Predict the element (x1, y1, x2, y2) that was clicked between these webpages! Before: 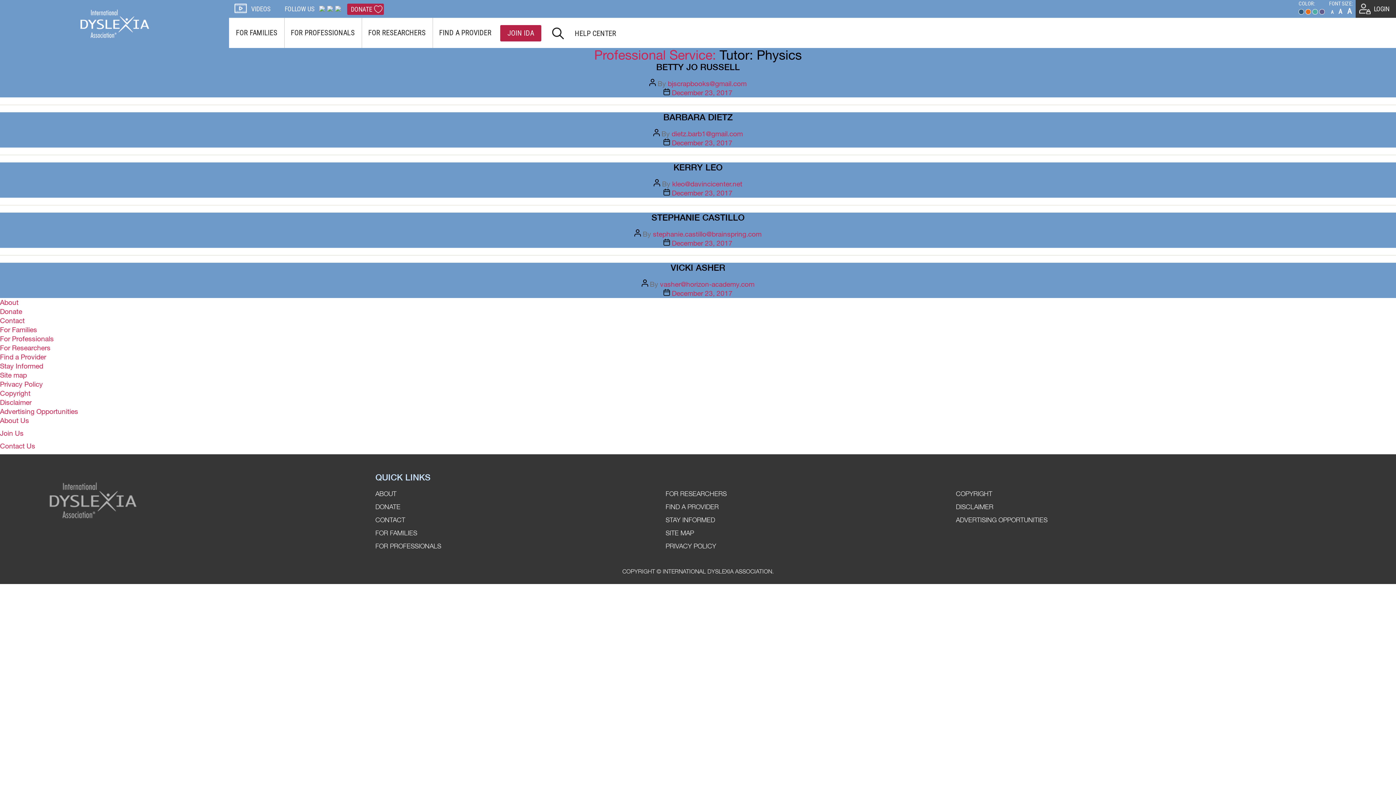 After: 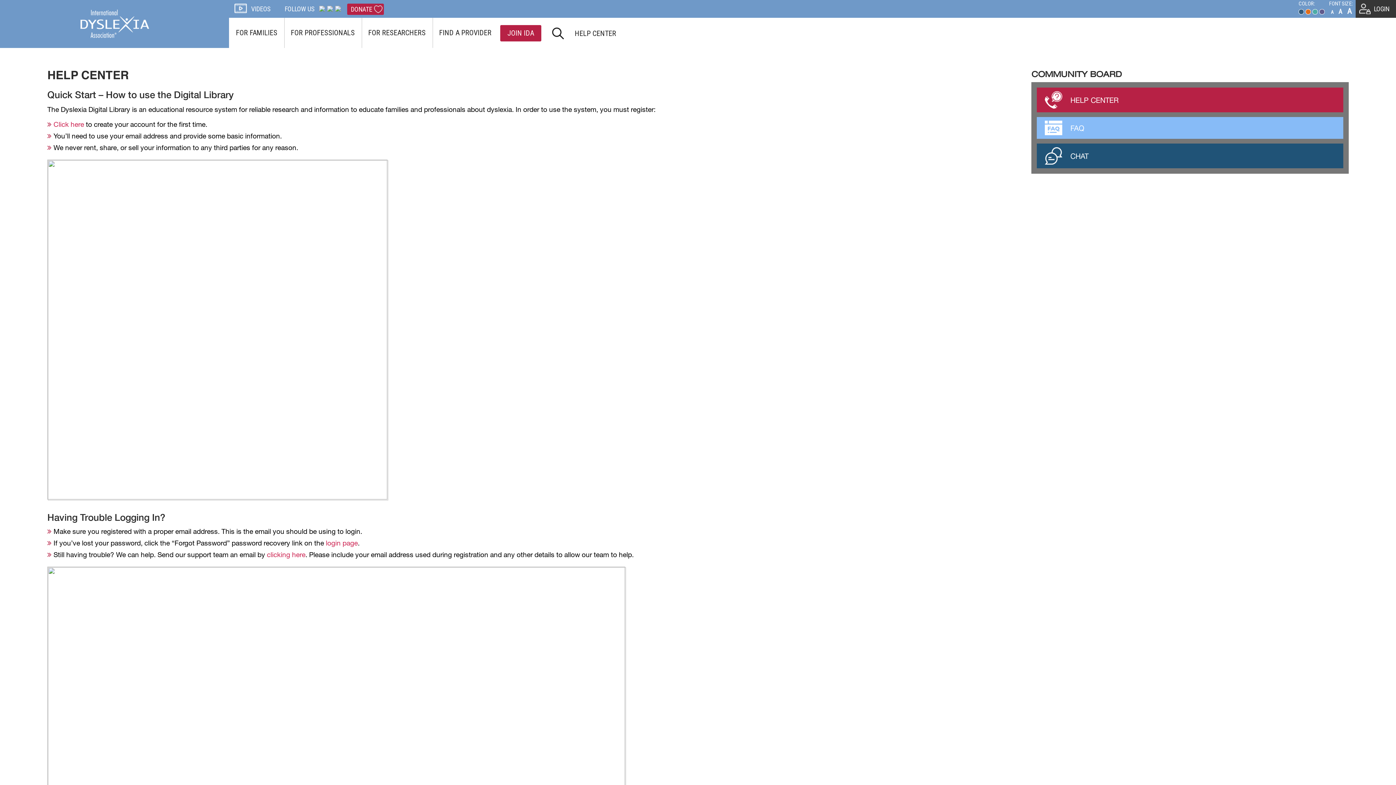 Action: bbox: (574, 28, 616, 38) label: HELP CENTER